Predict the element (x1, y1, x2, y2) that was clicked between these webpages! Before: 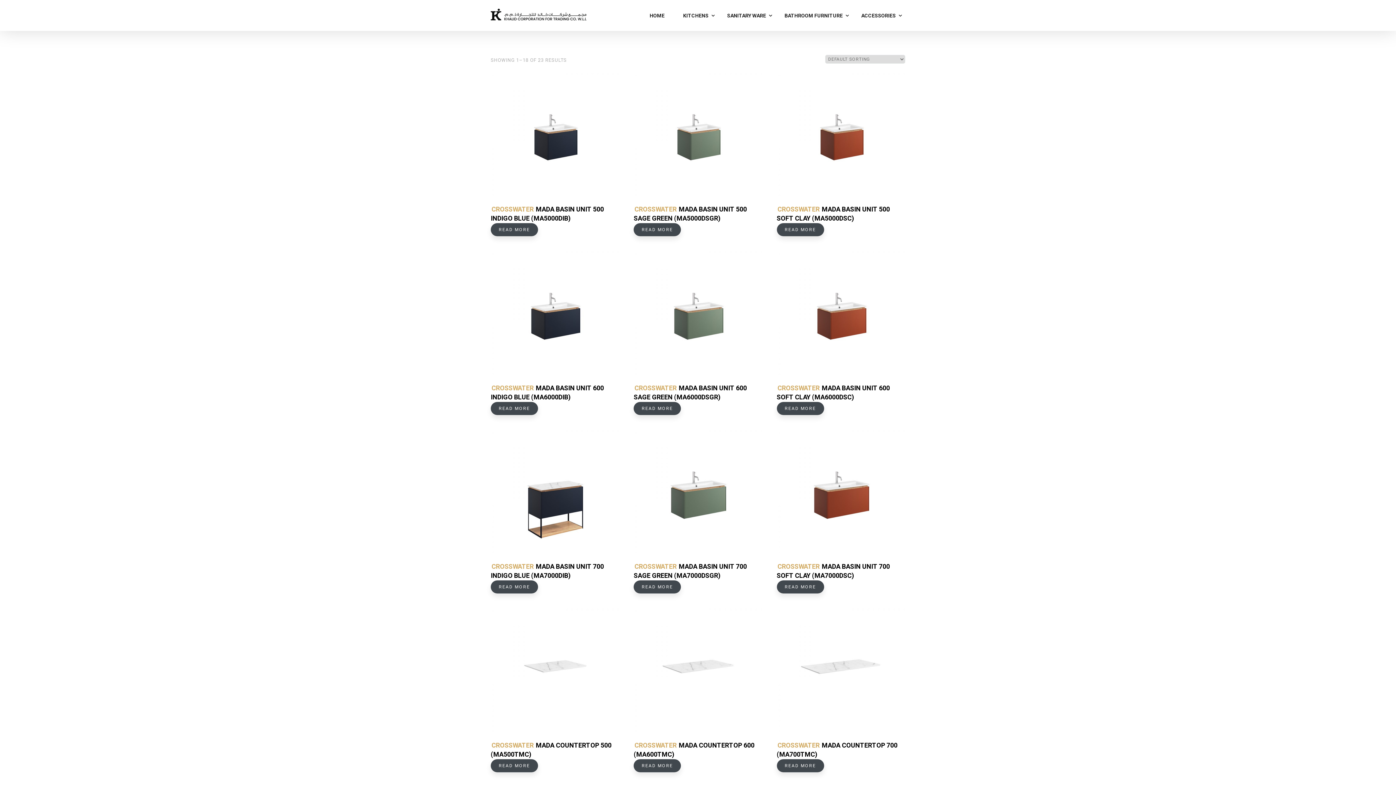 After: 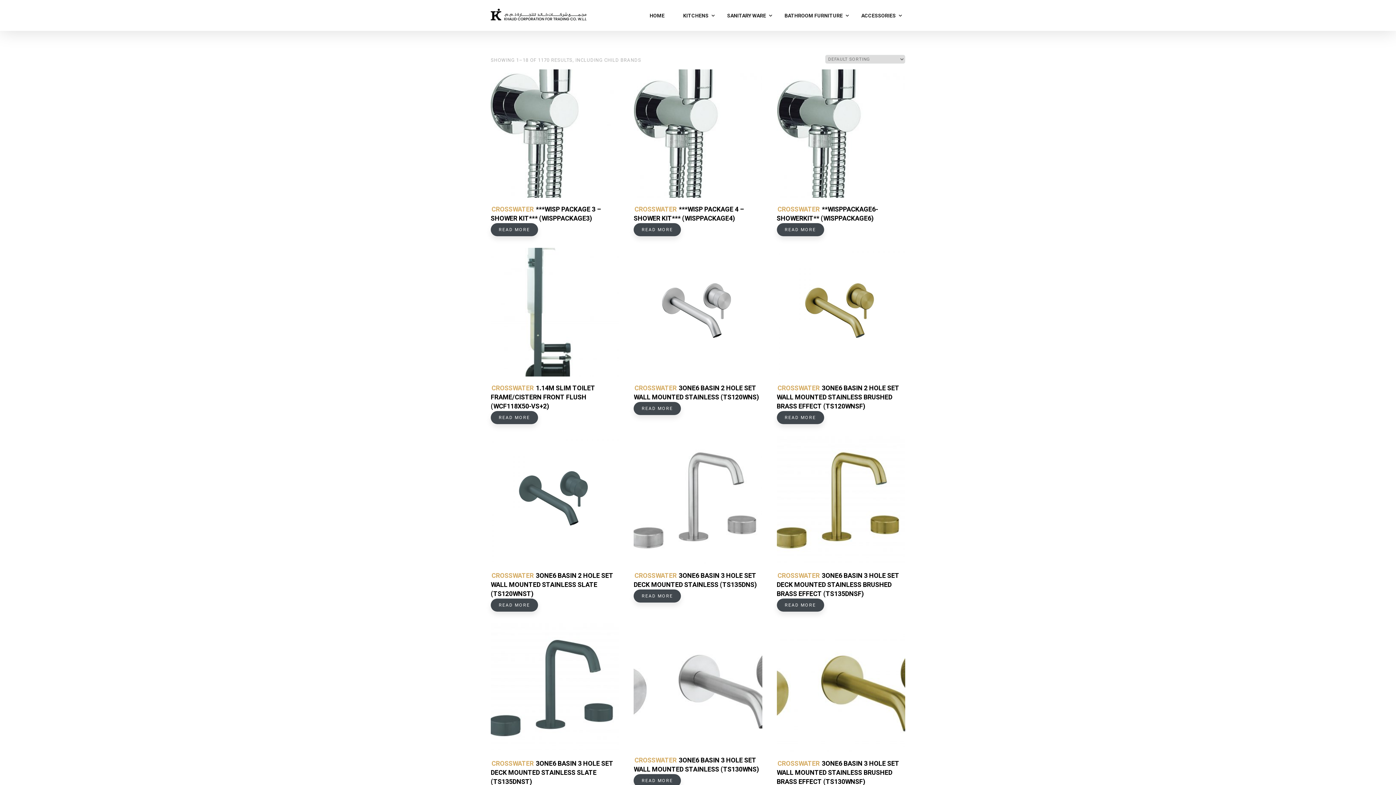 Action: label: CROSSWATER bbox: (776, 740, 820, 750)